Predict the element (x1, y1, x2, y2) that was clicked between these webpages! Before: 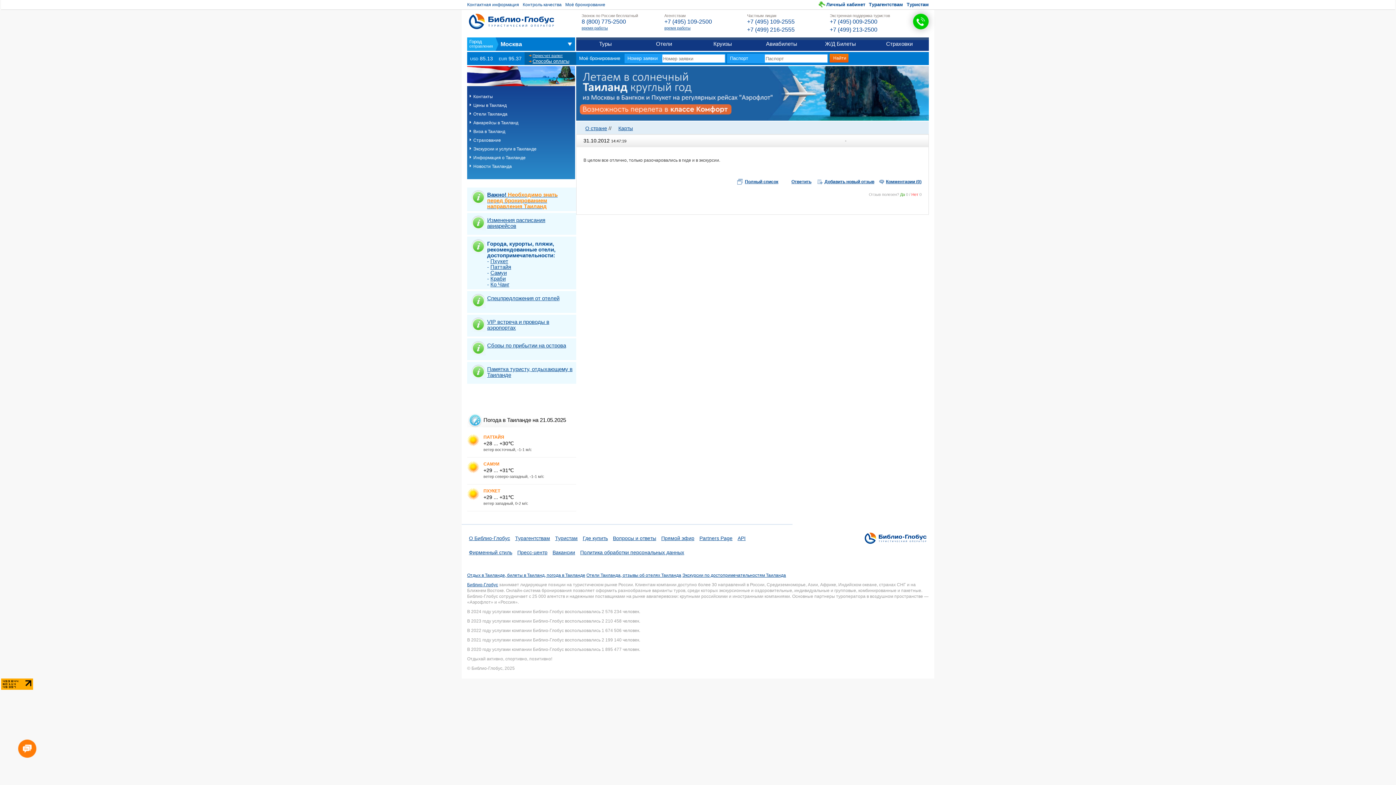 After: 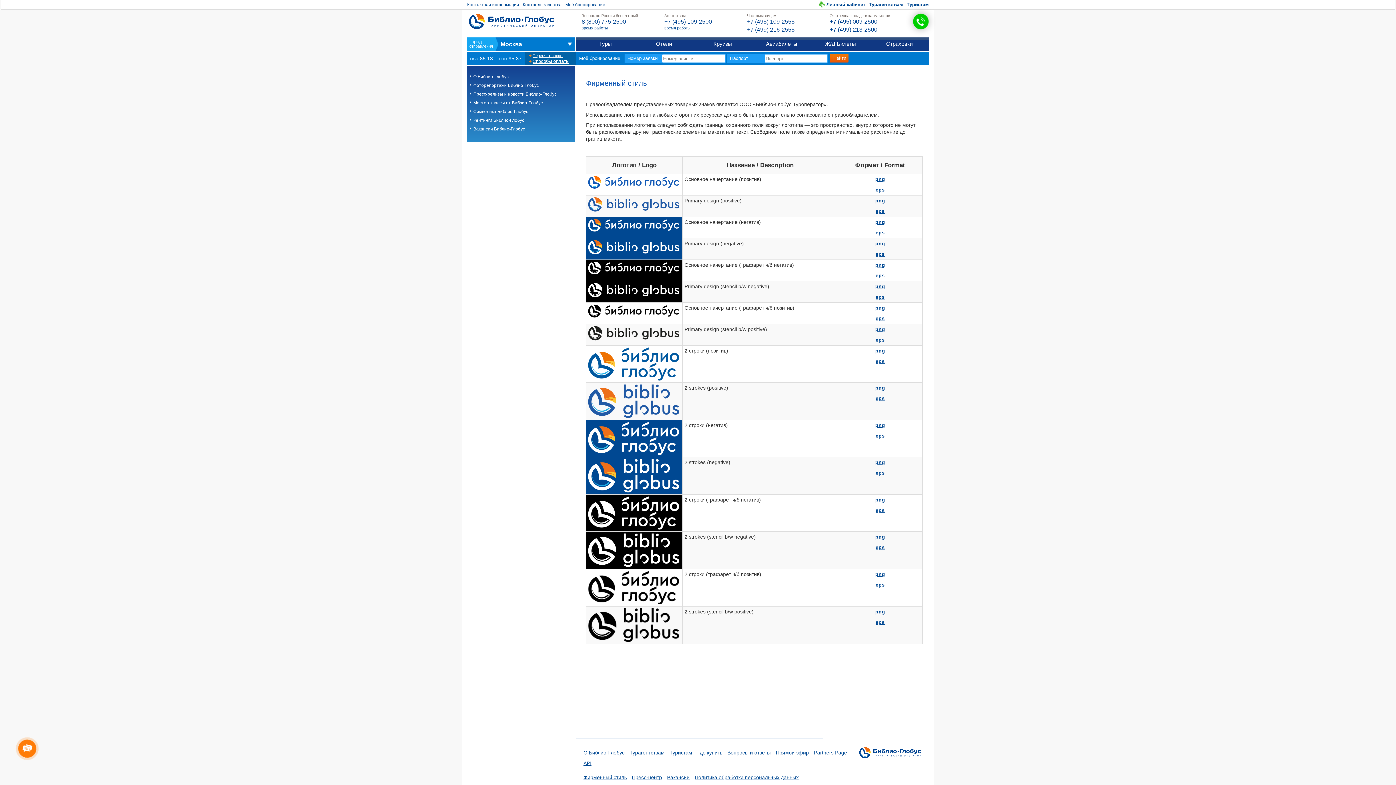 Action: label: Фирменный стиль bbox: (469, 549, 512, 555)